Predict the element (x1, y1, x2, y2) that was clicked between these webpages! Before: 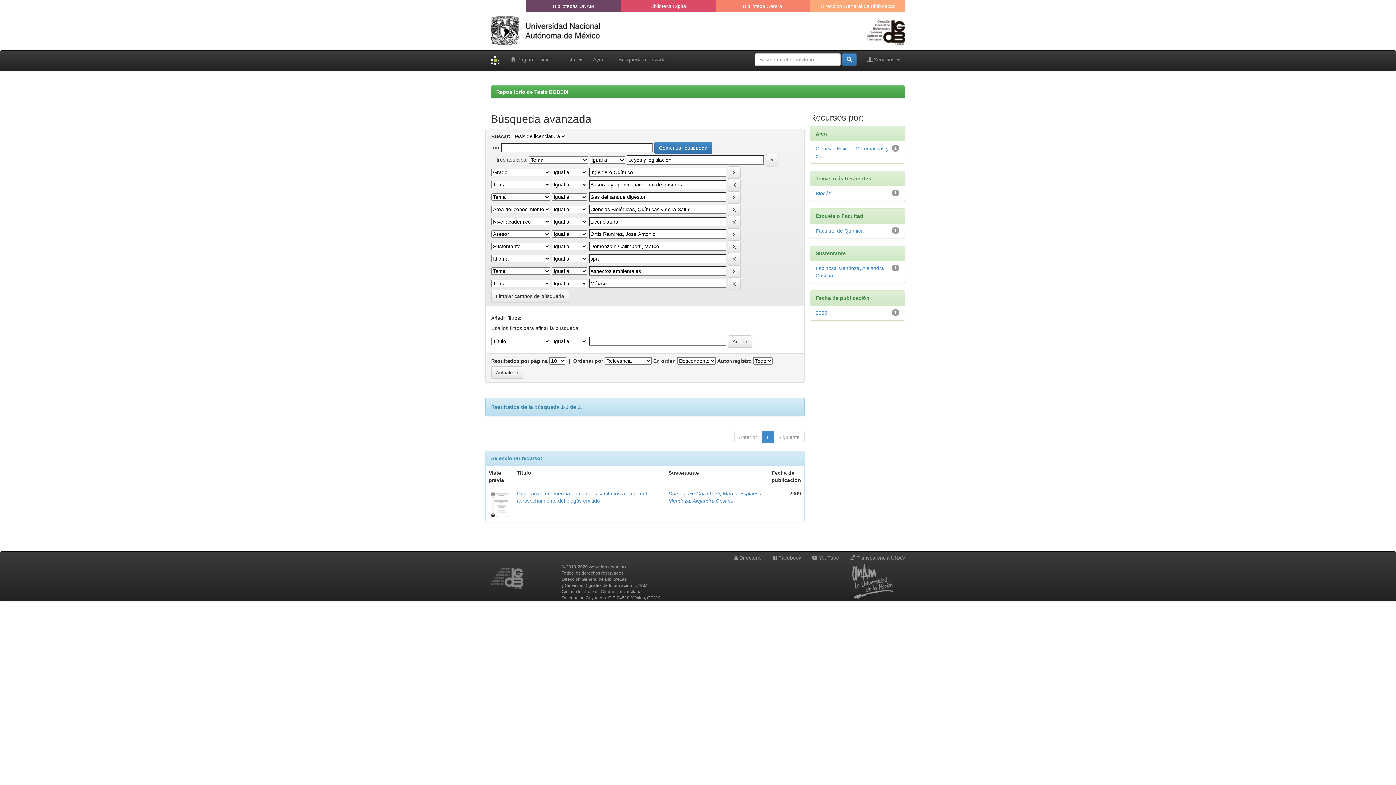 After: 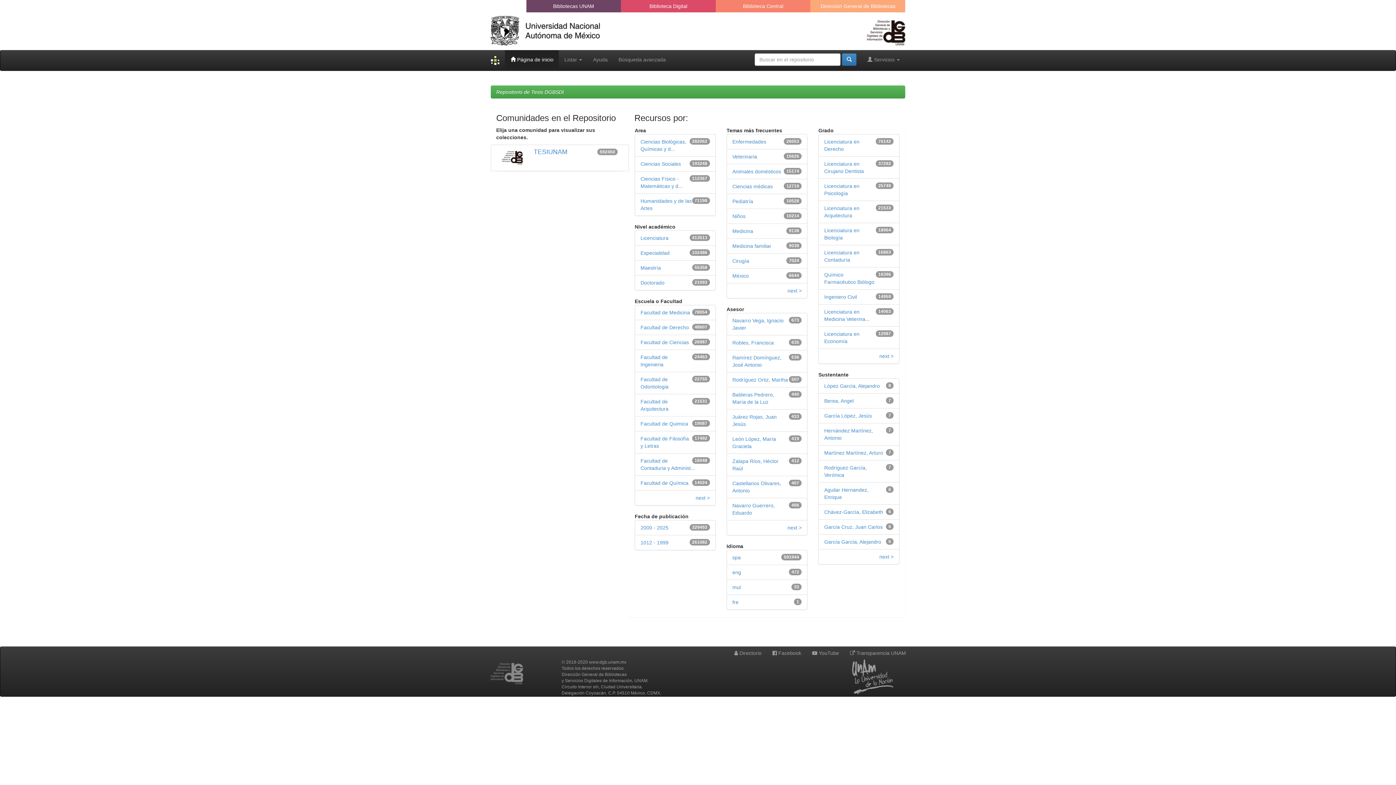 Action: bbox: (505, 50, 559, 68) label:  Página de inicio